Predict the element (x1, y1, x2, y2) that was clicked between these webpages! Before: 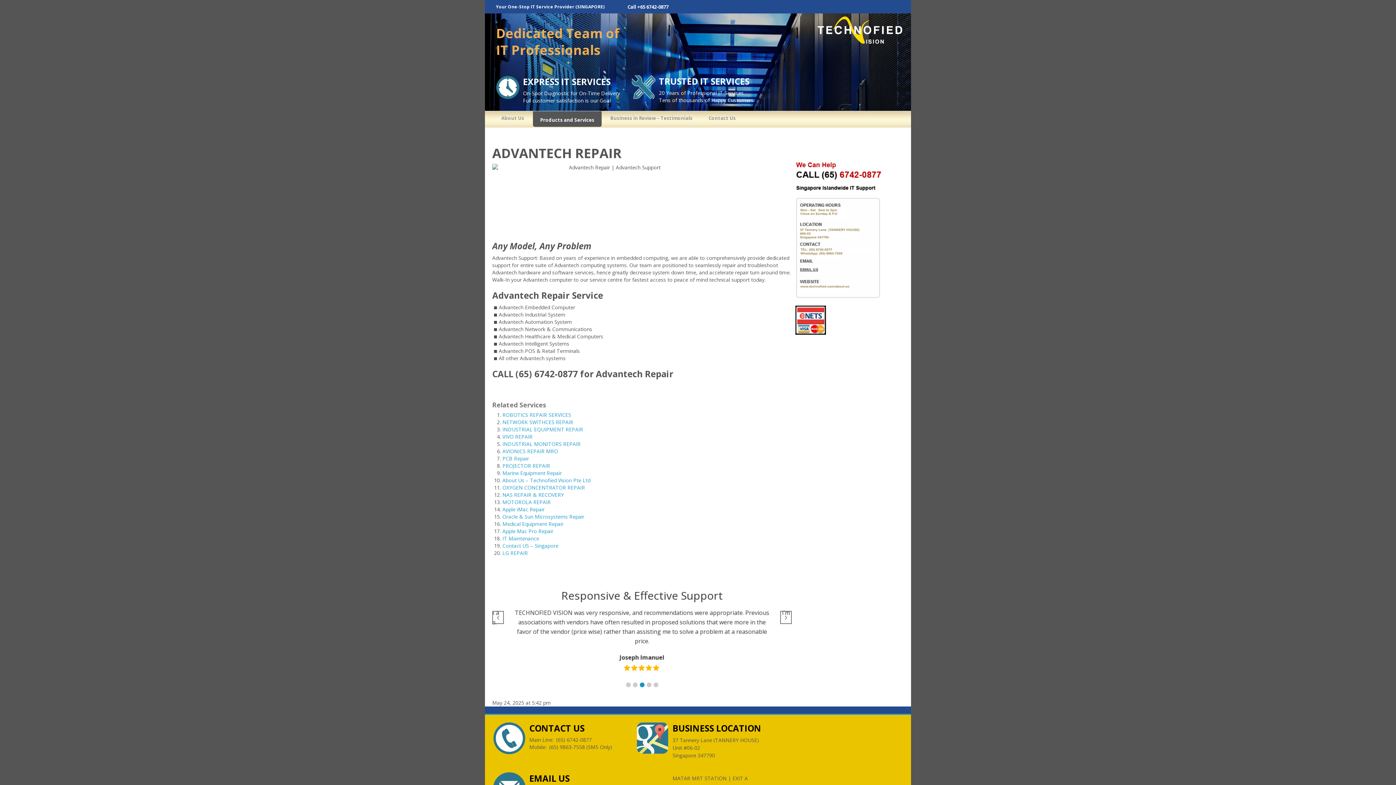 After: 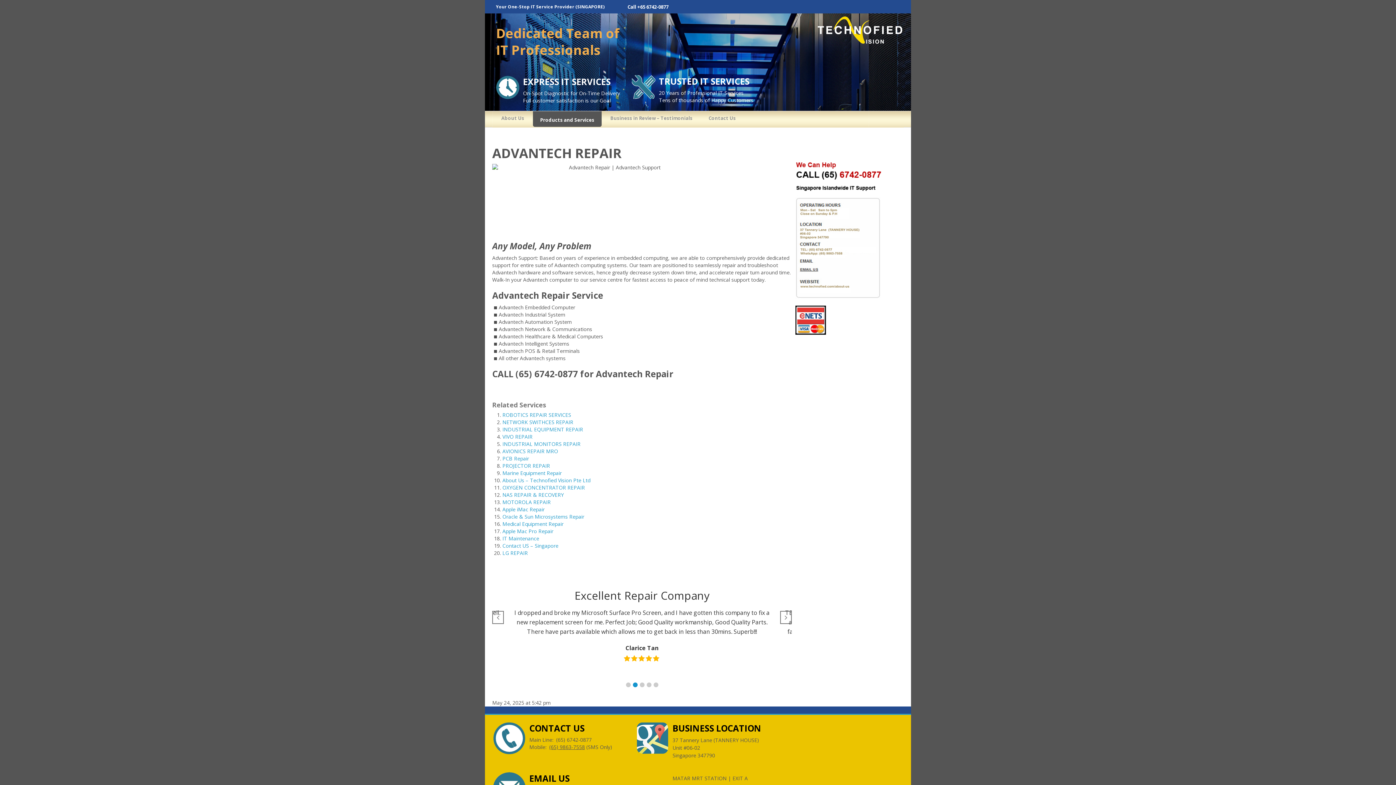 Action: label: (65) 9863-7558 bbox: (549, 744, 585, 750)